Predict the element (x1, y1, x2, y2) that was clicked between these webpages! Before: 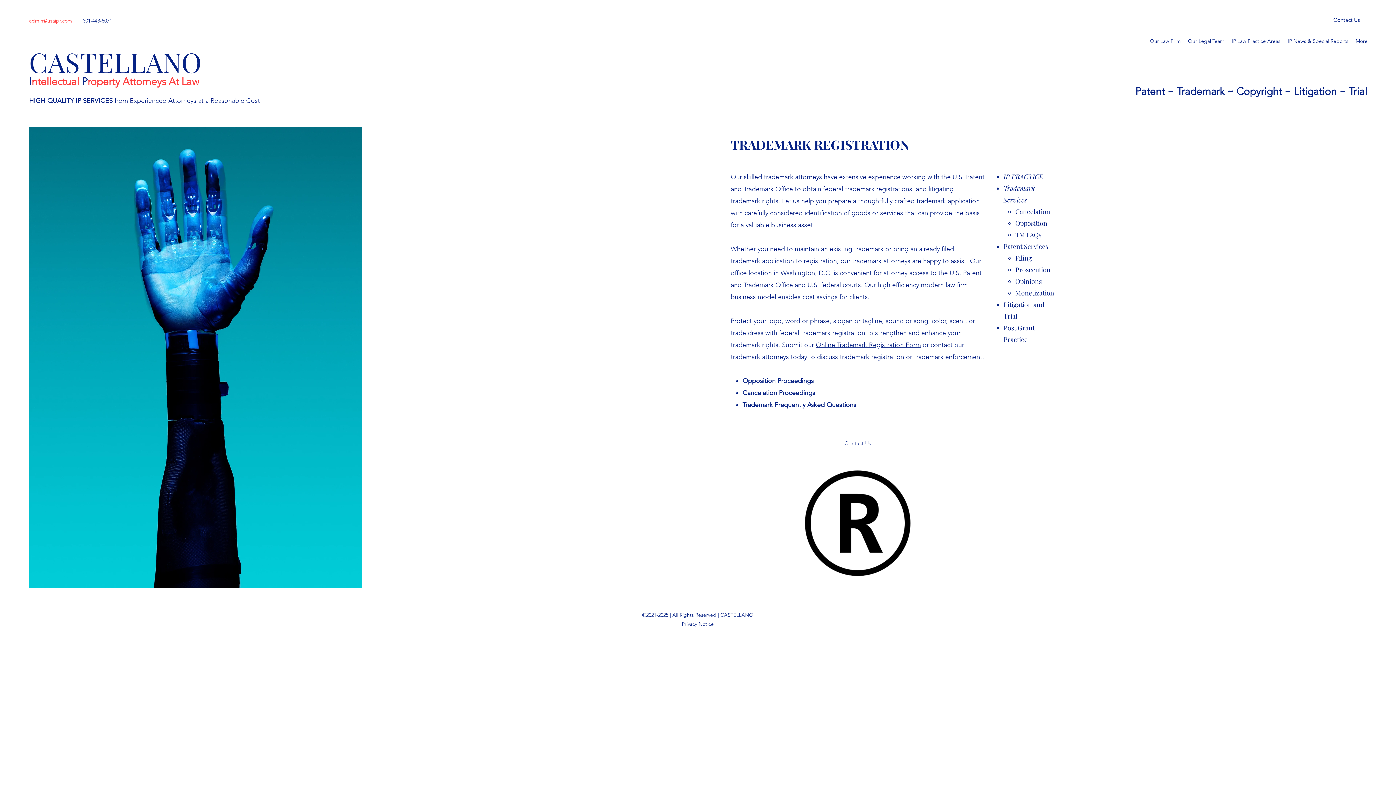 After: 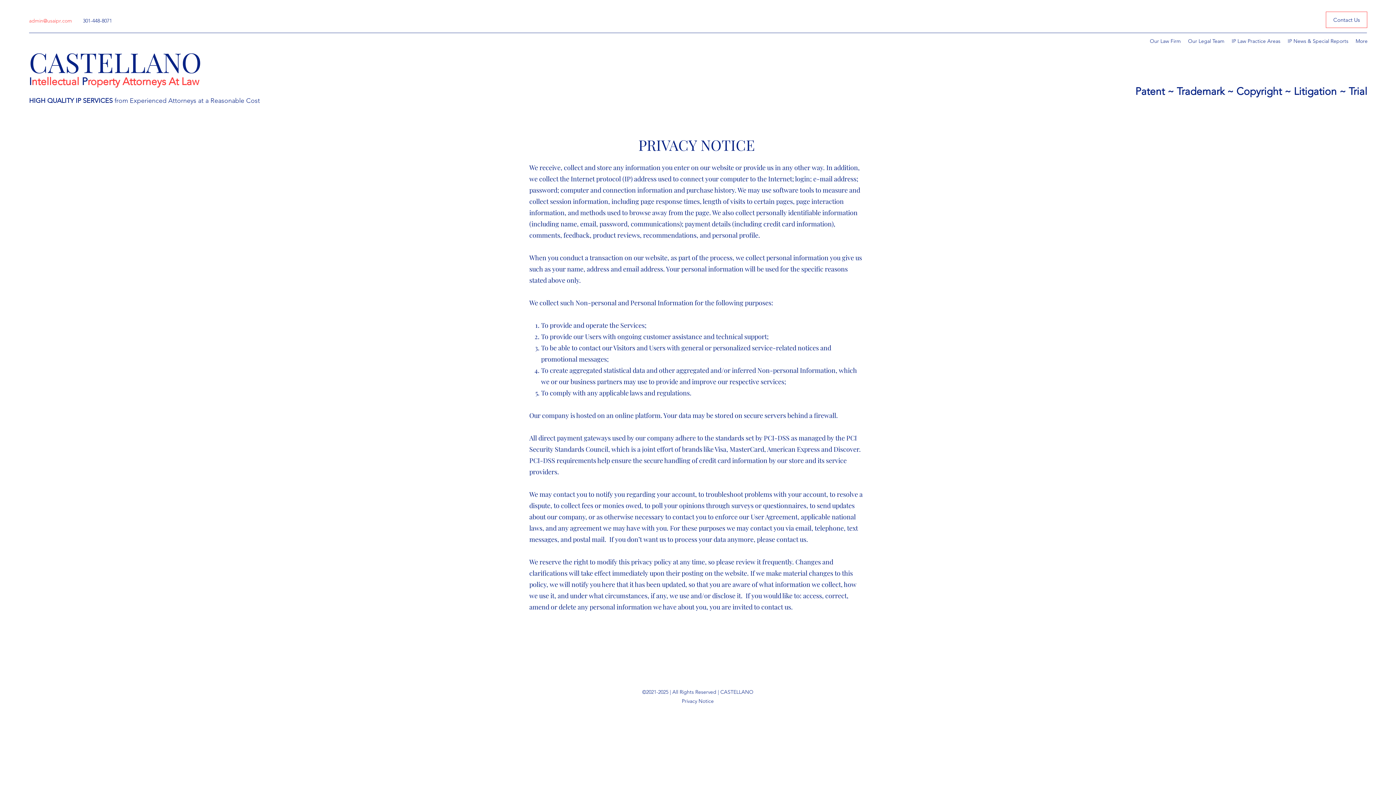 Action: bbox: (682, 621, 714, 627) label: Privacy Notice